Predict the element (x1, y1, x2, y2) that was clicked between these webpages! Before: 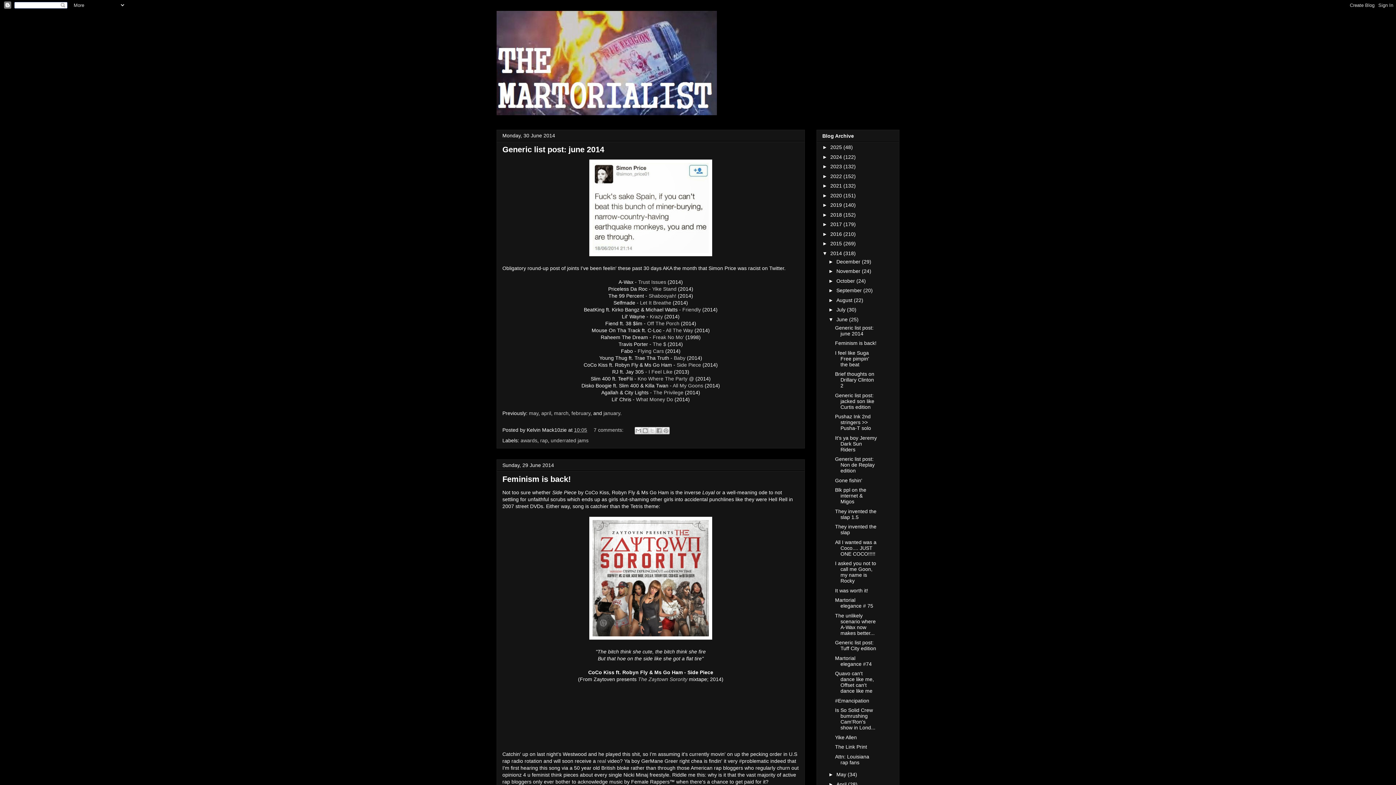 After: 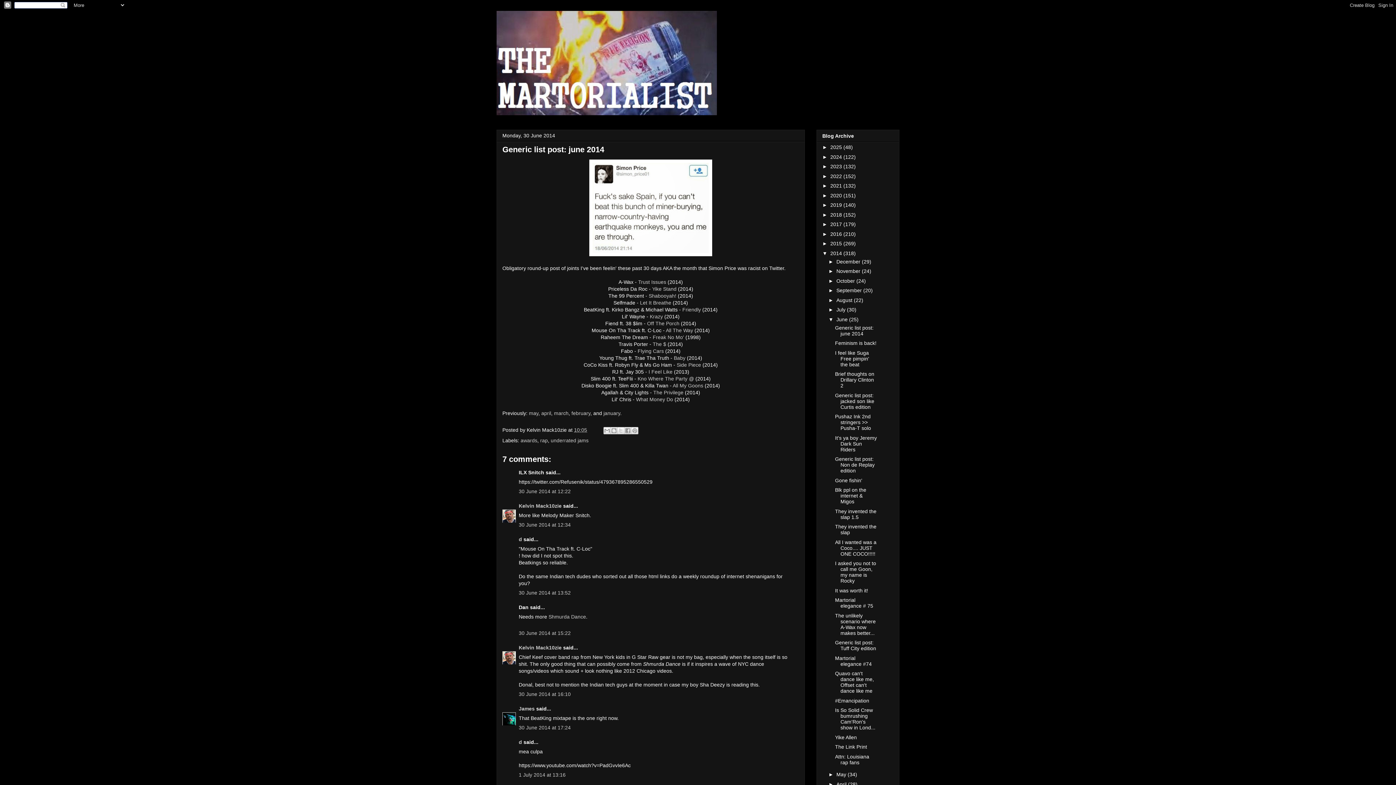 Action: bbox: (835, 325, 873, 336) label: Generic list post: june 2014